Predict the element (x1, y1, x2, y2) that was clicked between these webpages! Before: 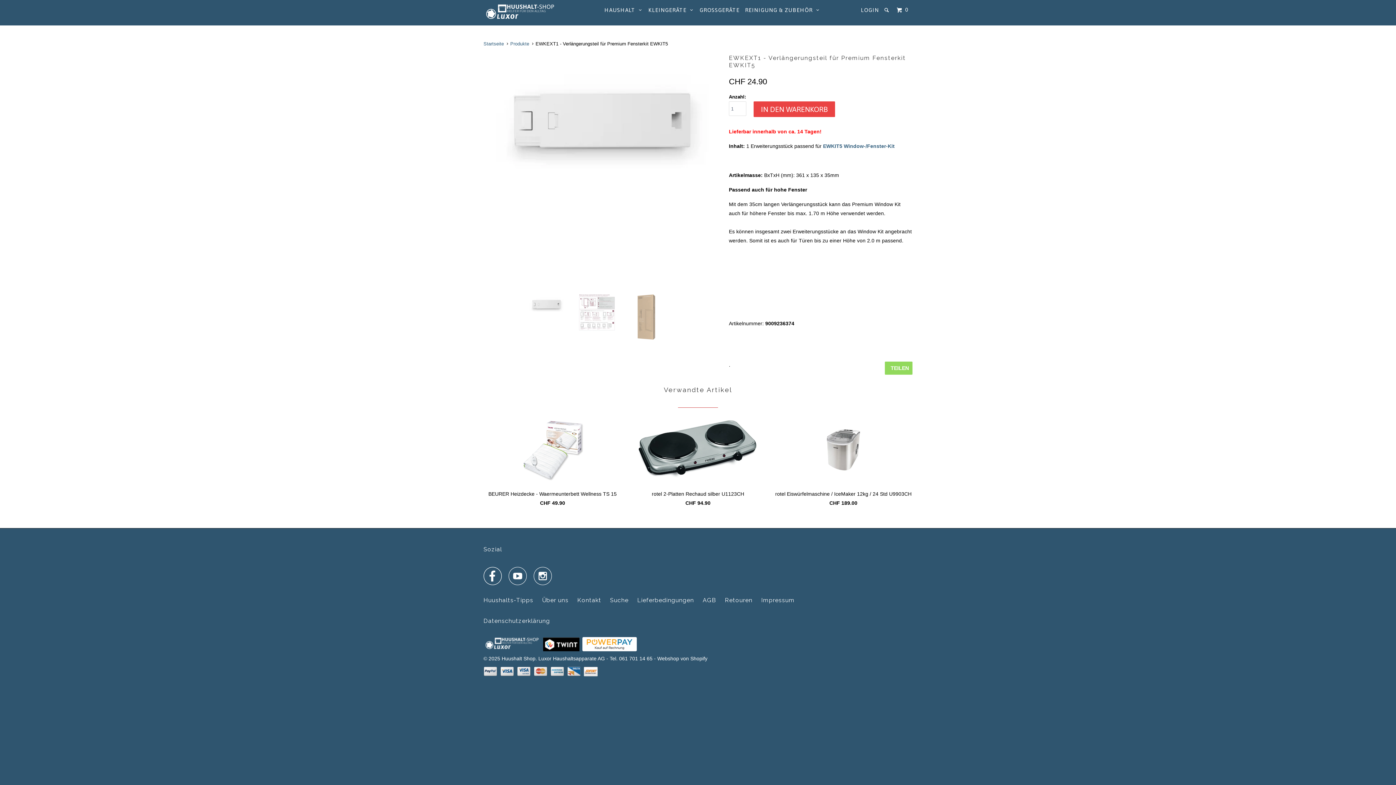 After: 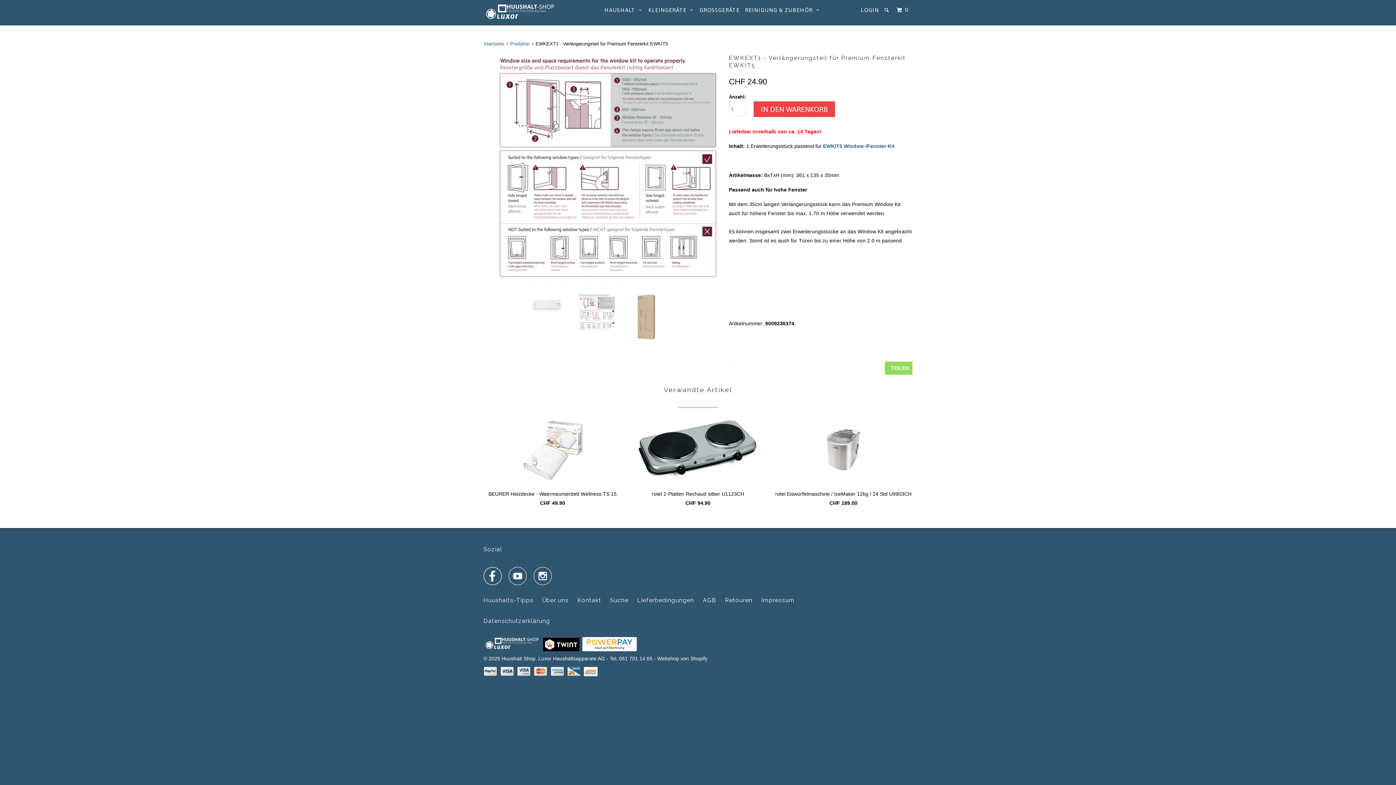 Action: bbox: (582, 646, 637, 652)